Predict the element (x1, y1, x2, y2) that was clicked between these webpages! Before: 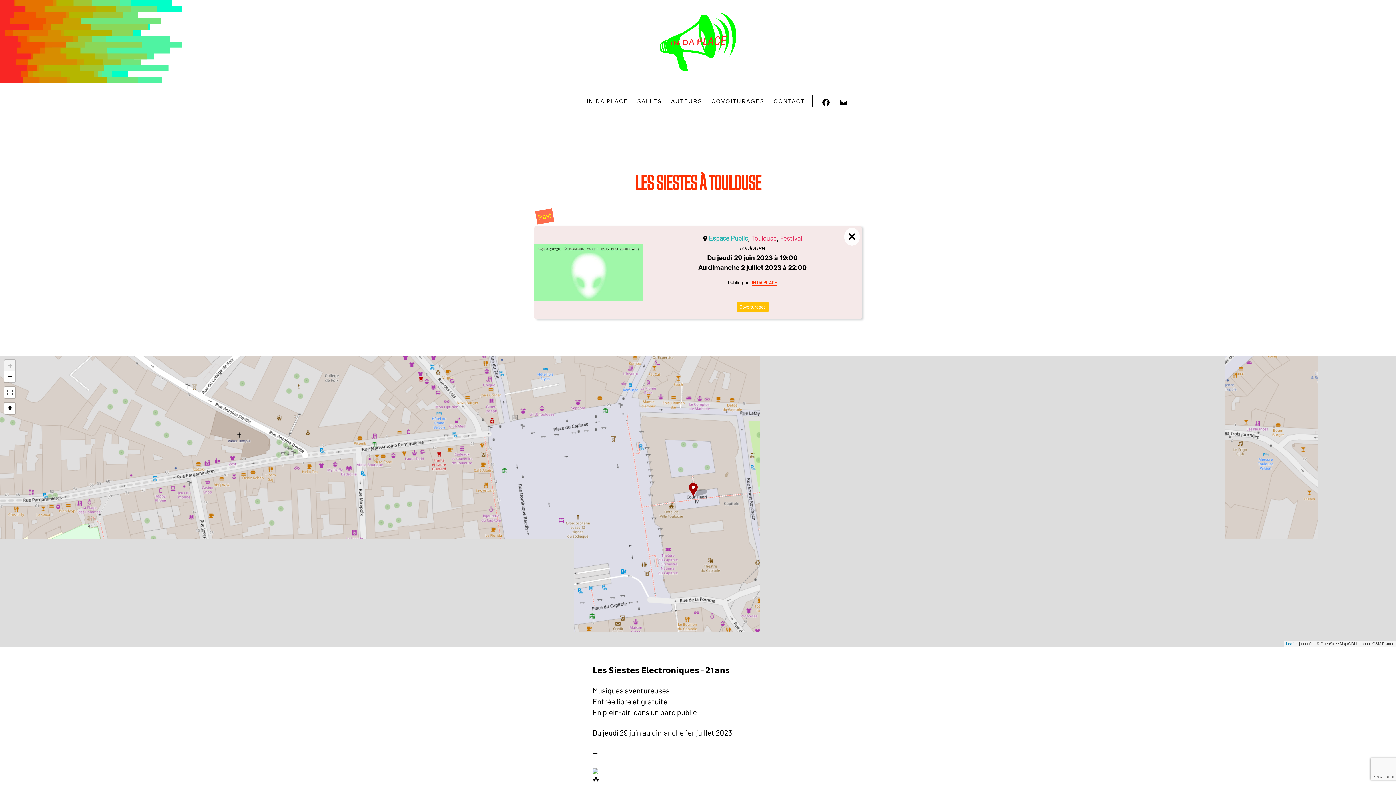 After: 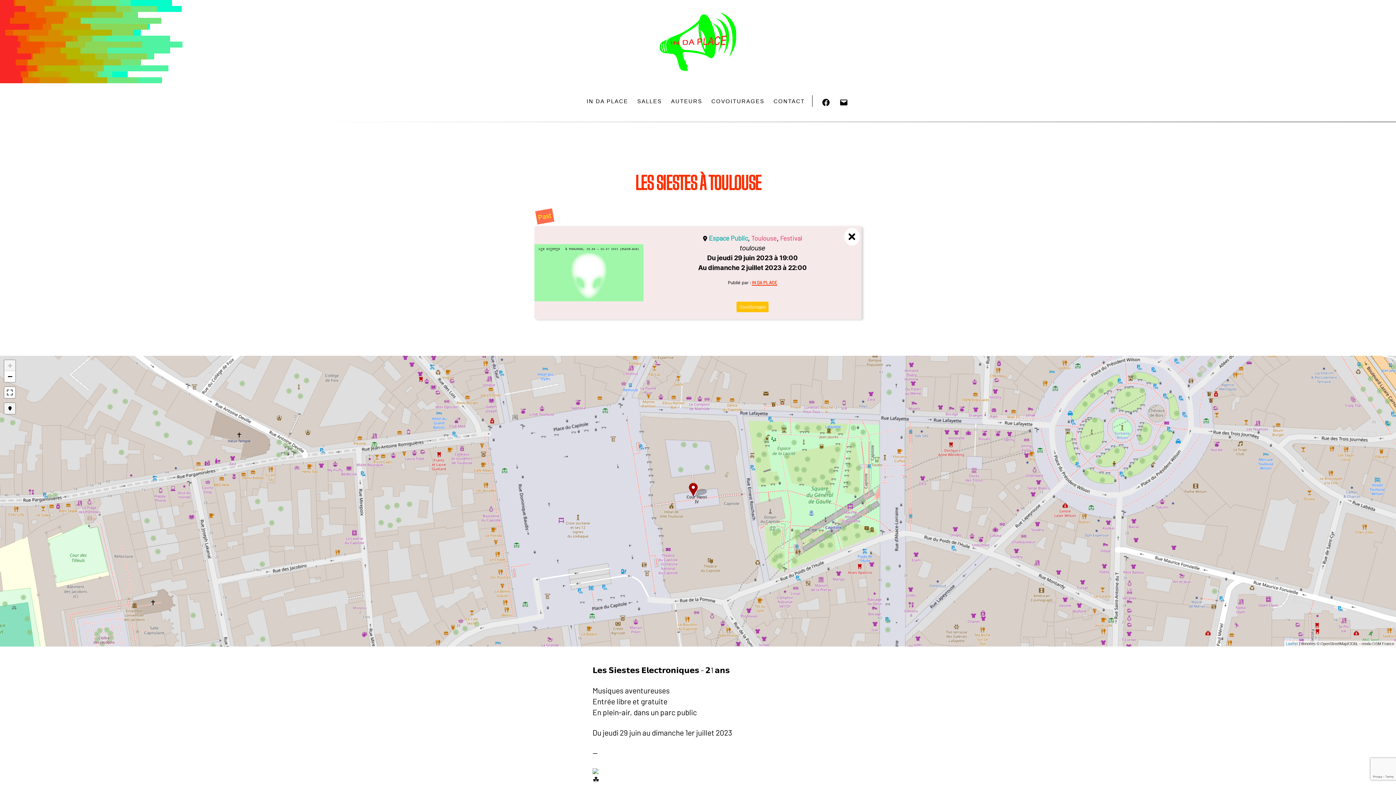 Action: bbox: (4, 403, 15, 414)